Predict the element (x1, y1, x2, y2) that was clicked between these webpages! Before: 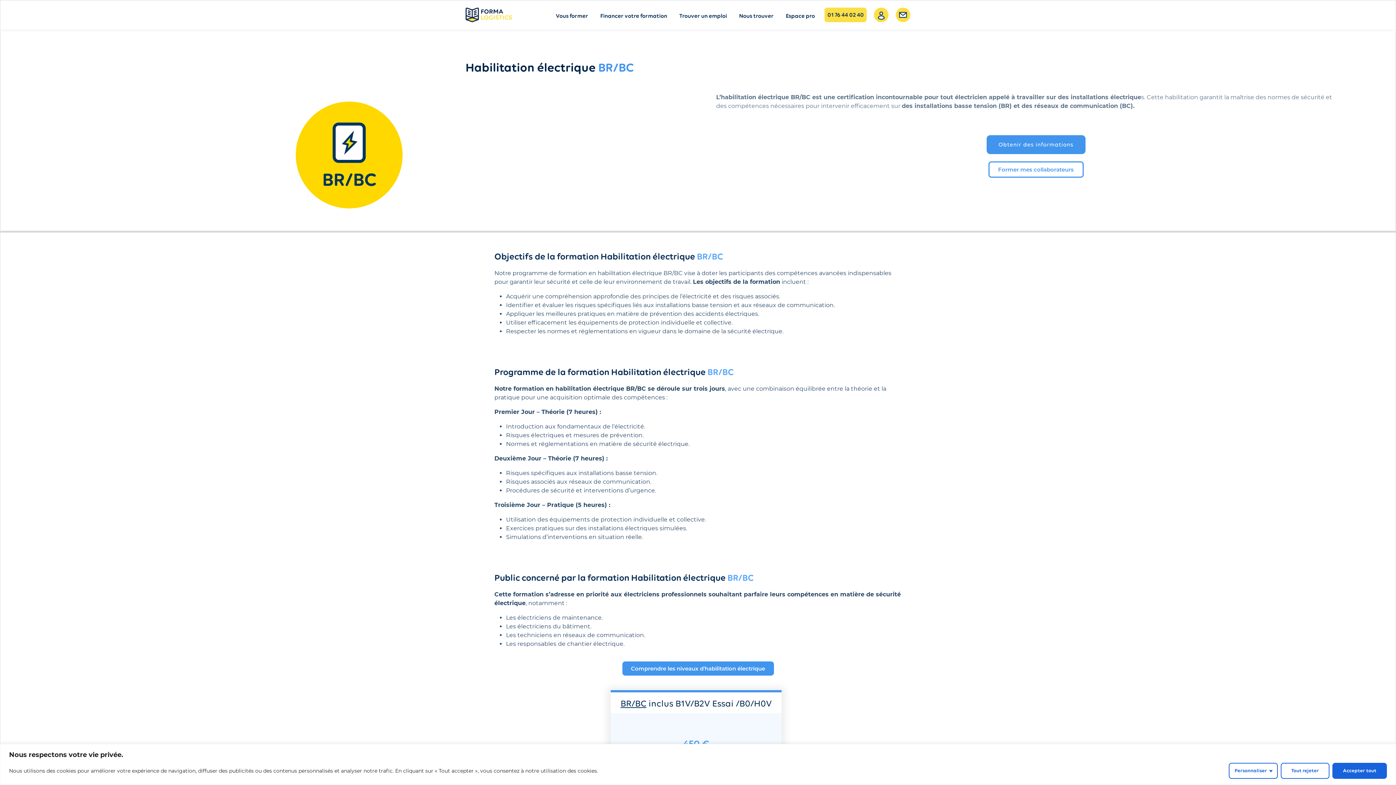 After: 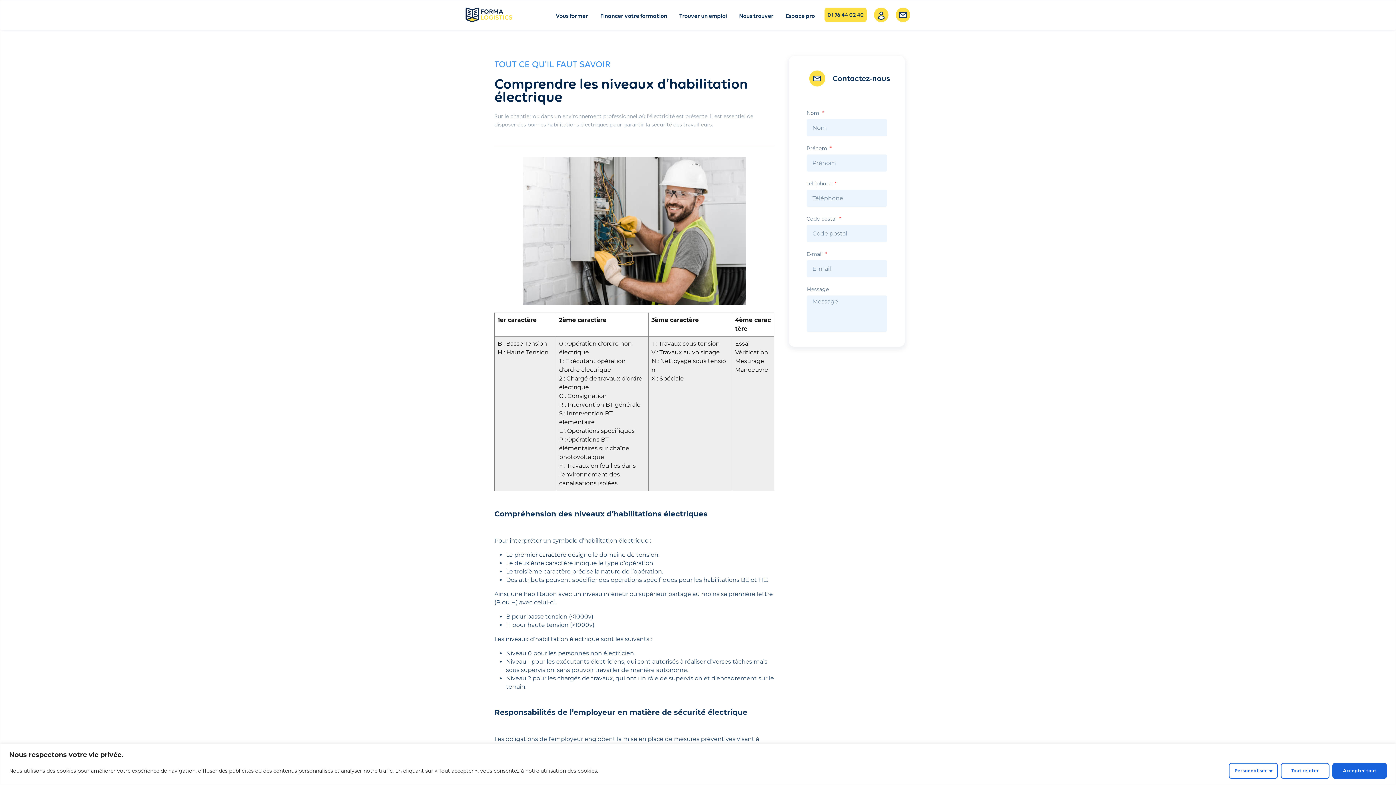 Action: bbox: (622, 661, 774, 676) label: Comprendre les niveaux d'habilitation électrique